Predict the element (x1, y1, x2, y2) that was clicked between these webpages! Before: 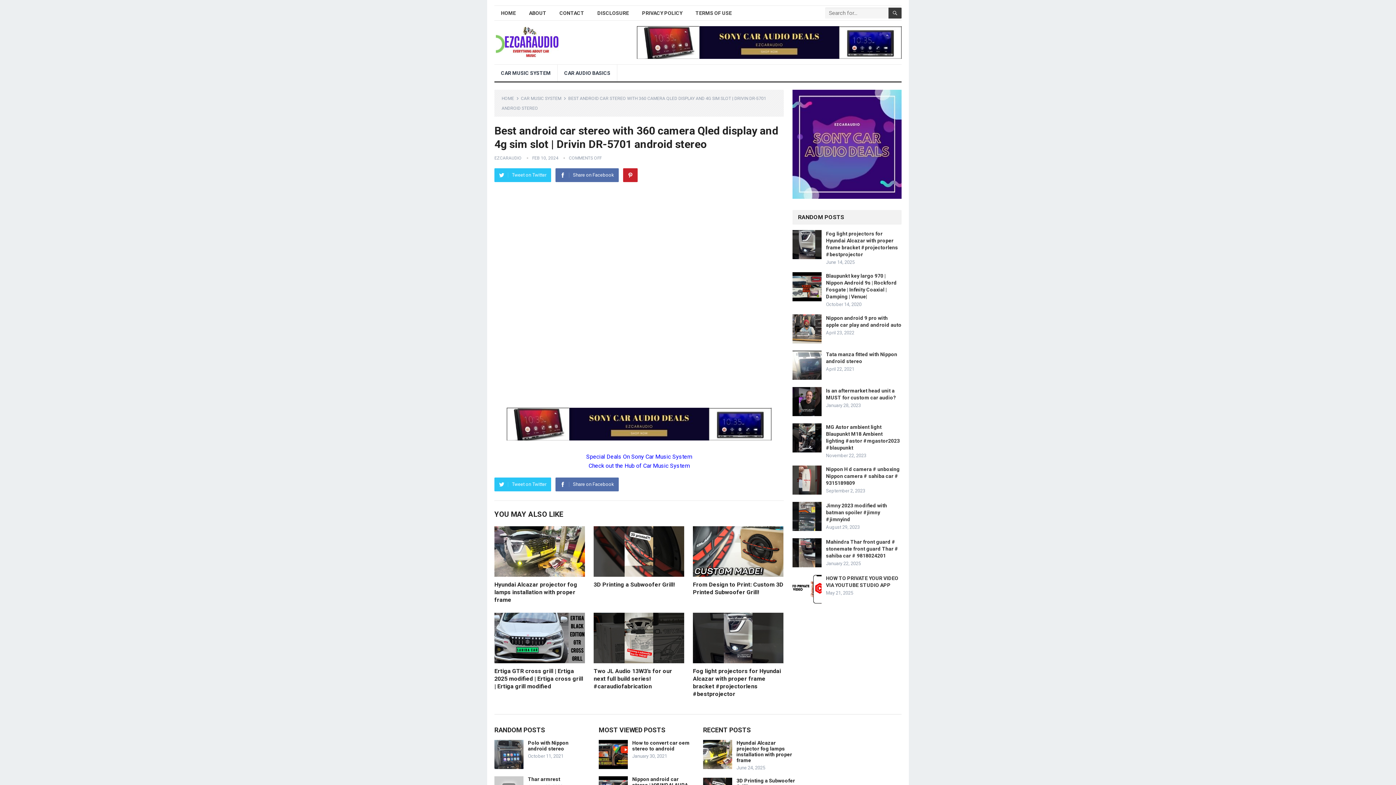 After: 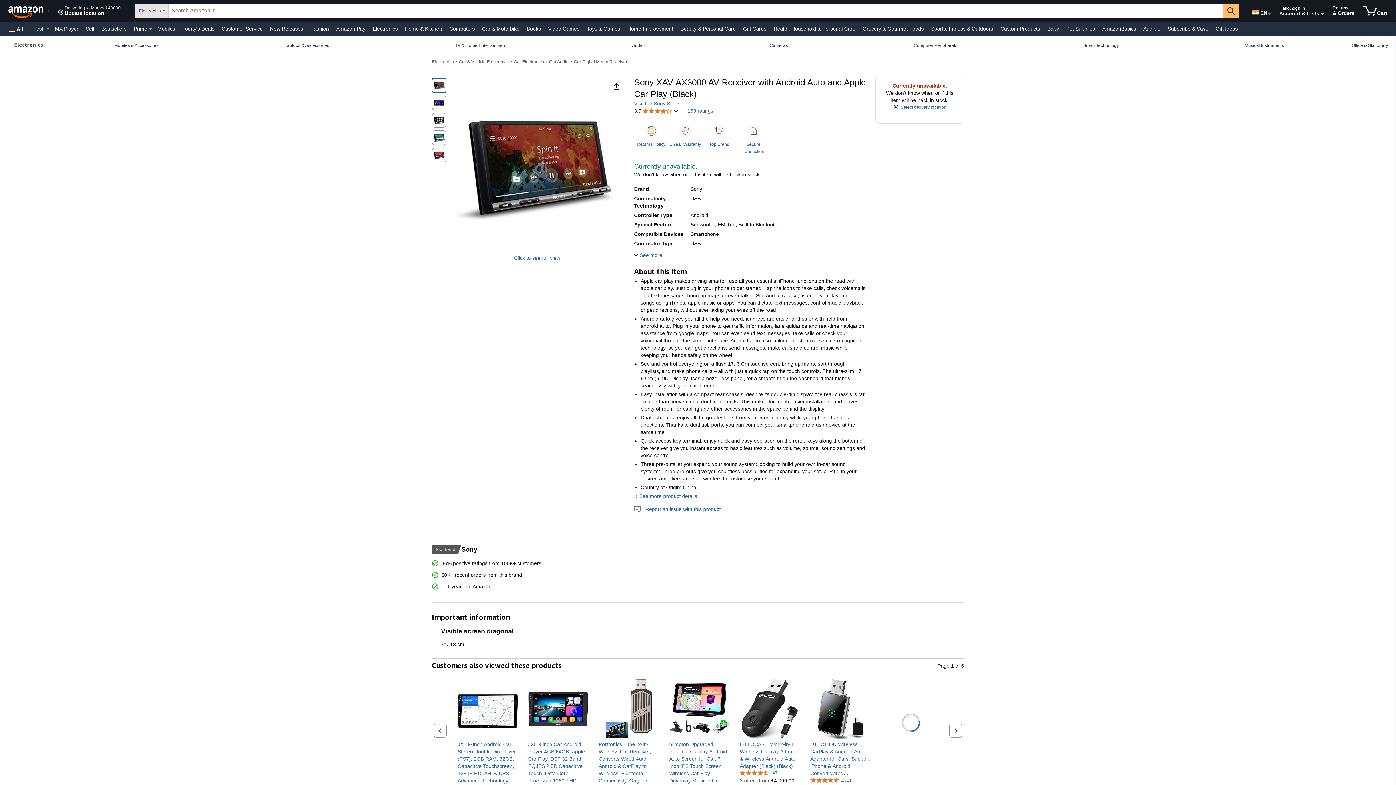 Action: bbox: (586, 453, 692, 460) label: Special Deals On Sony Car Music System